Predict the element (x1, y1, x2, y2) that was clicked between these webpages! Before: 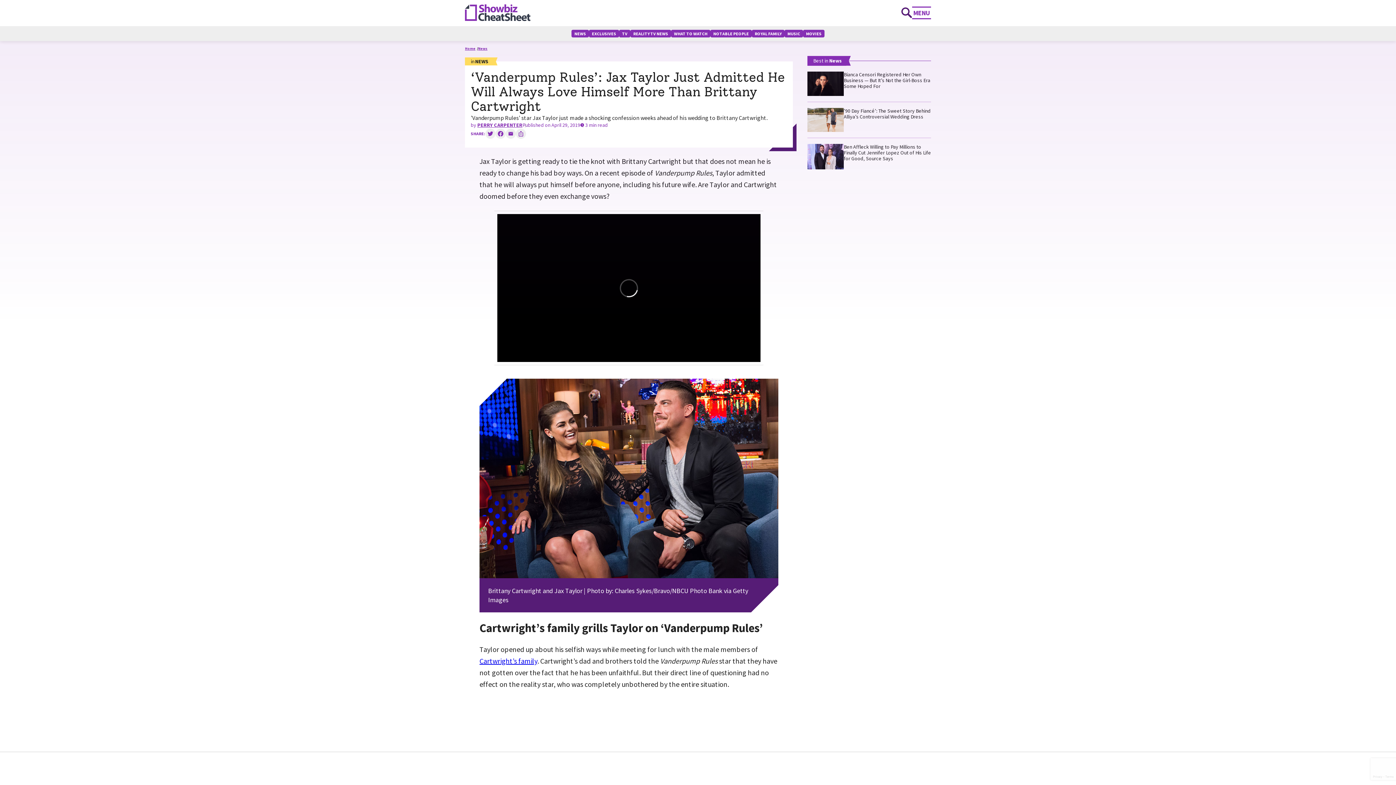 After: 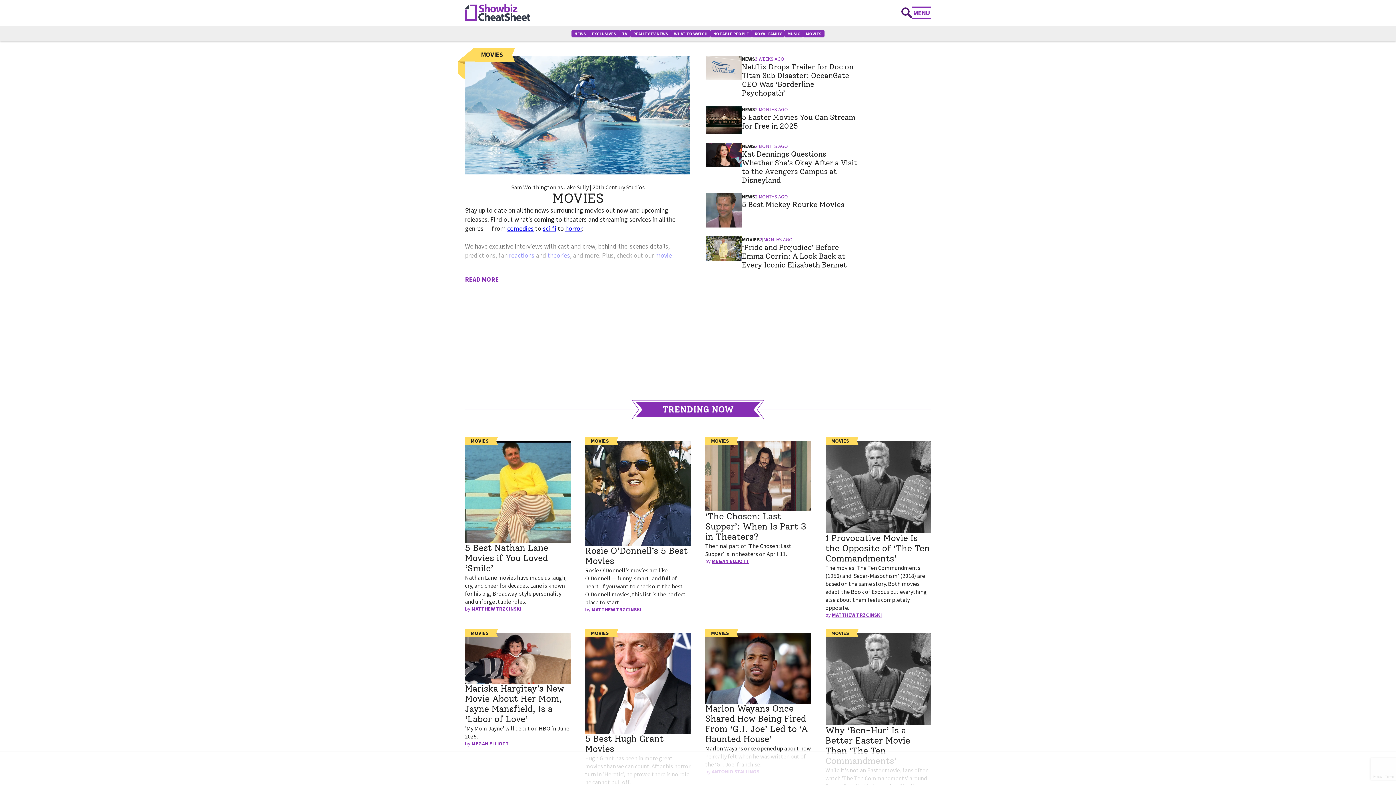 Action: label: MOVIES bbox: (803, 29, 824, 37)